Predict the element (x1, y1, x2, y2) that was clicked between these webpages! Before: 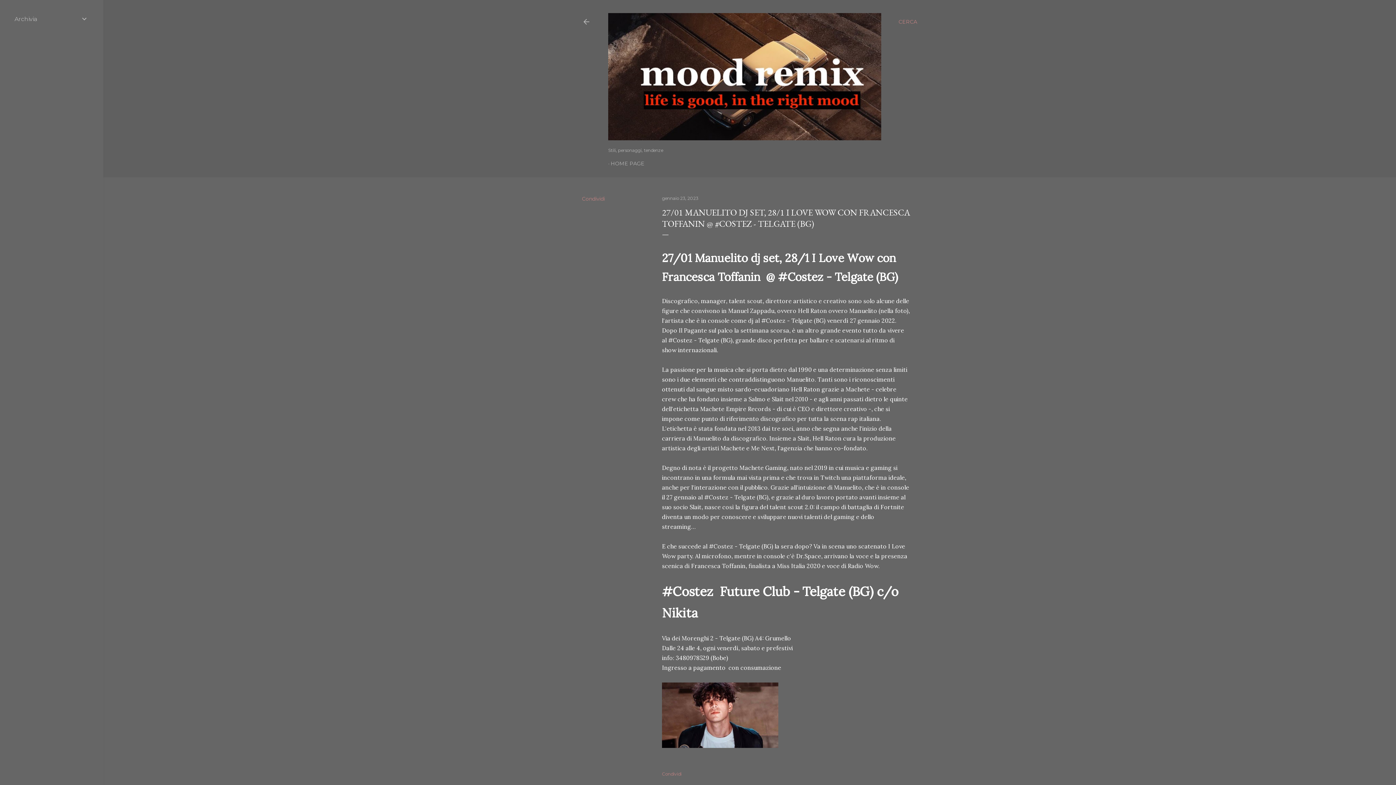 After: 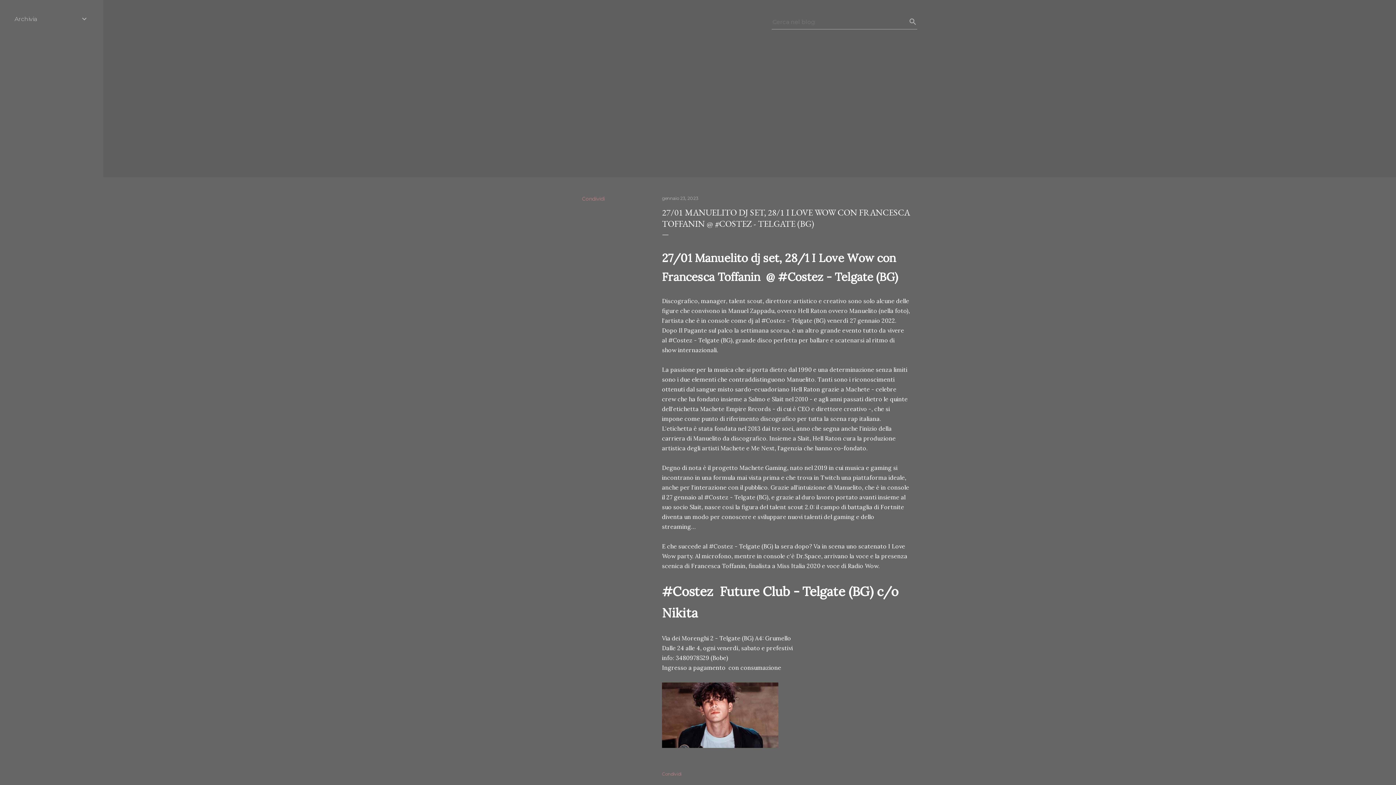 Action: label: Cerca bbox: (898, 13, 917, 30)